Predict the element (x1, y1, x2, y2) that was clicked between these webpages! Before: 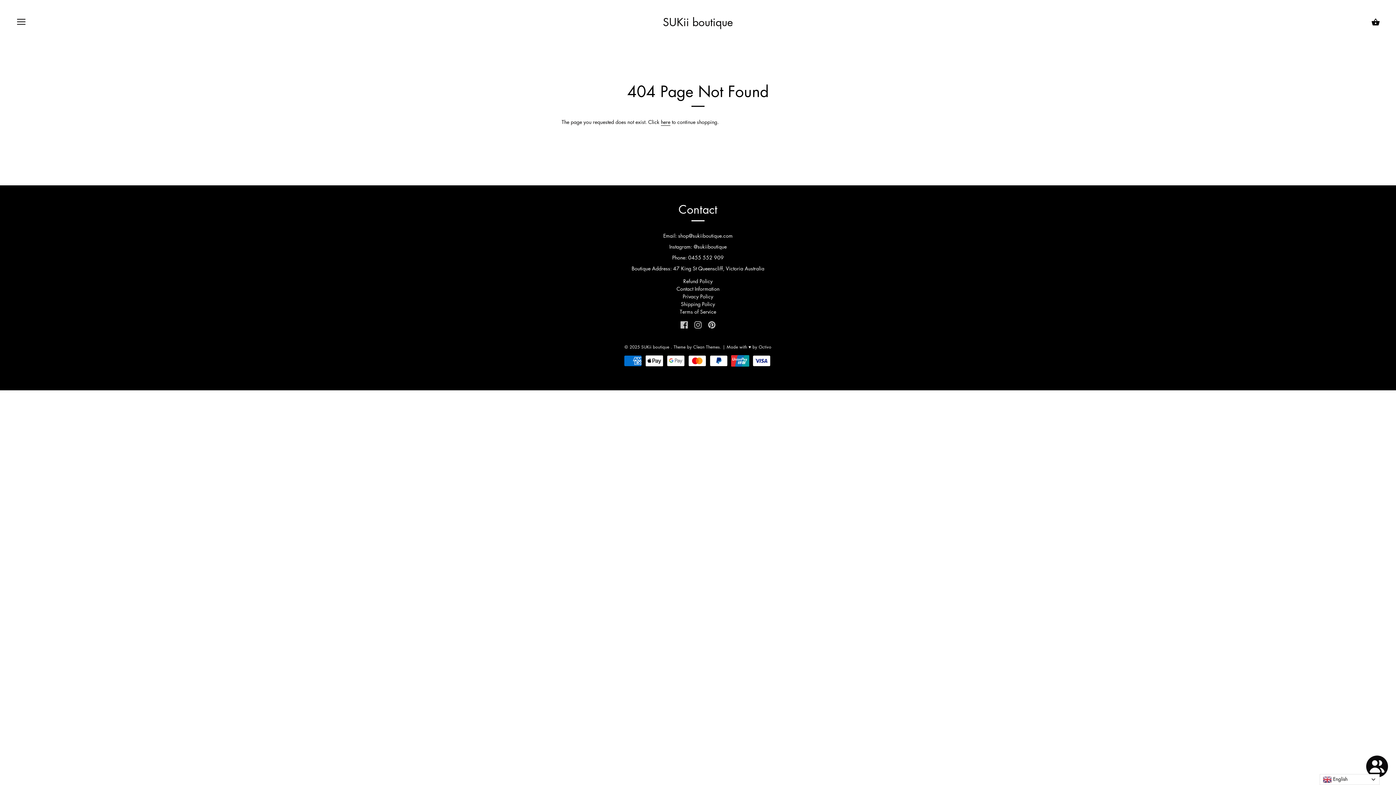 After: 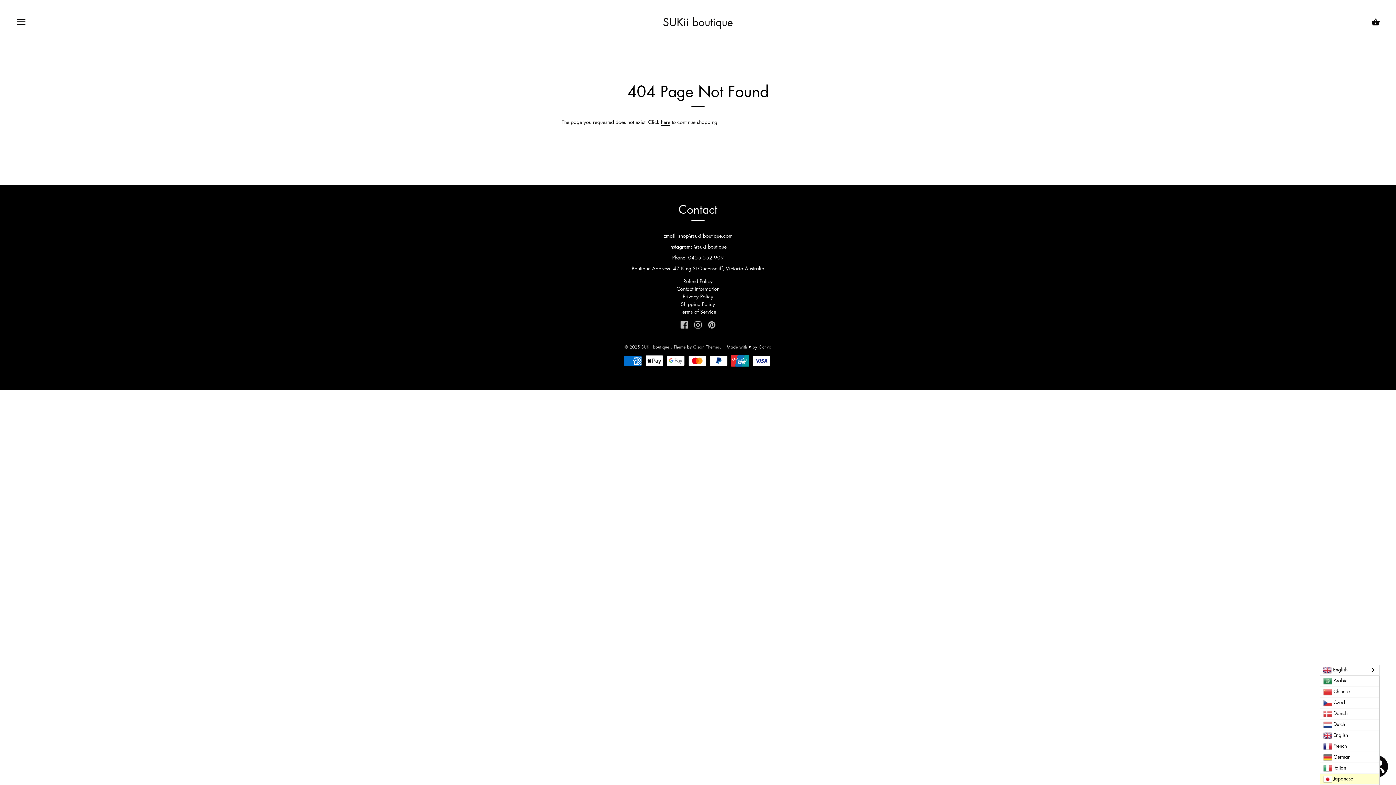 Action: label:  English bbox: (1320, 774, 1380, 785)